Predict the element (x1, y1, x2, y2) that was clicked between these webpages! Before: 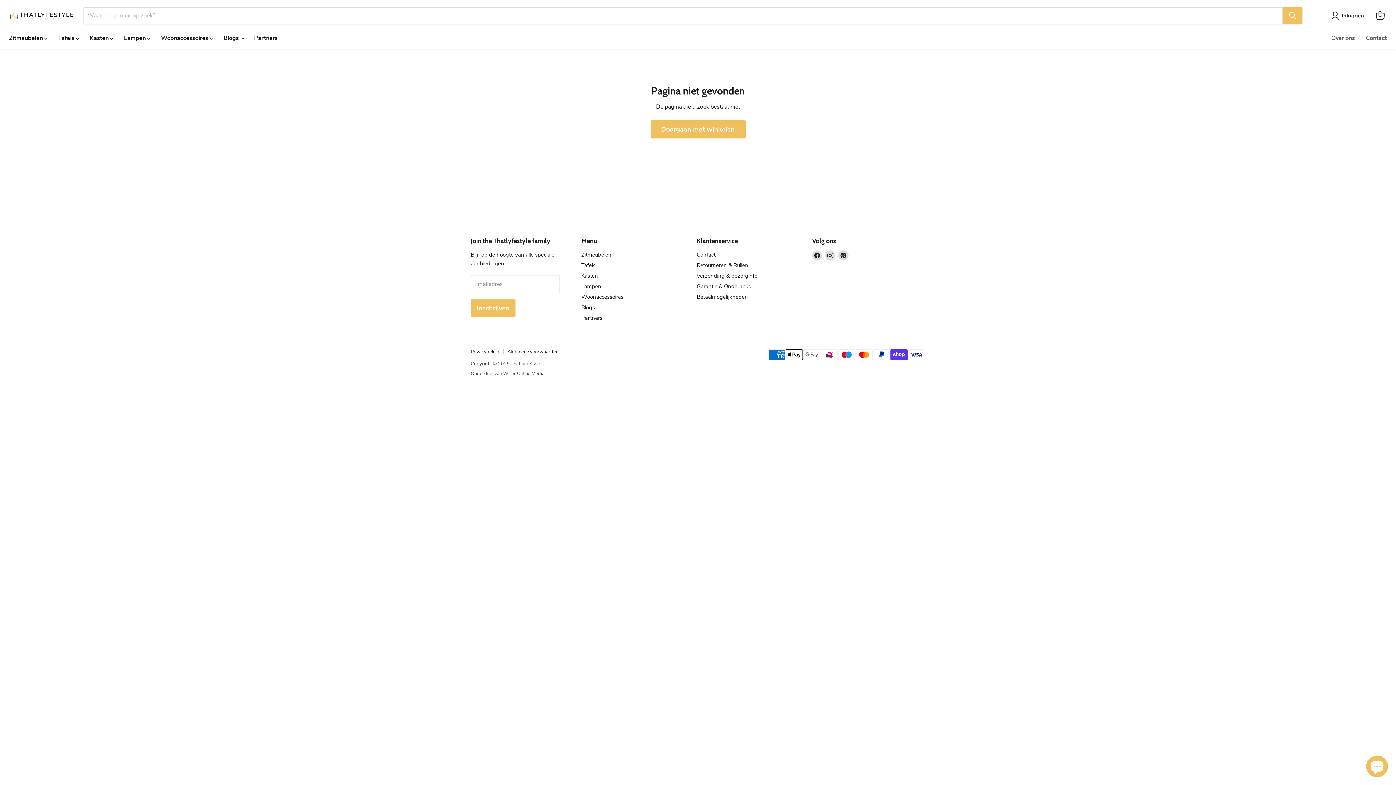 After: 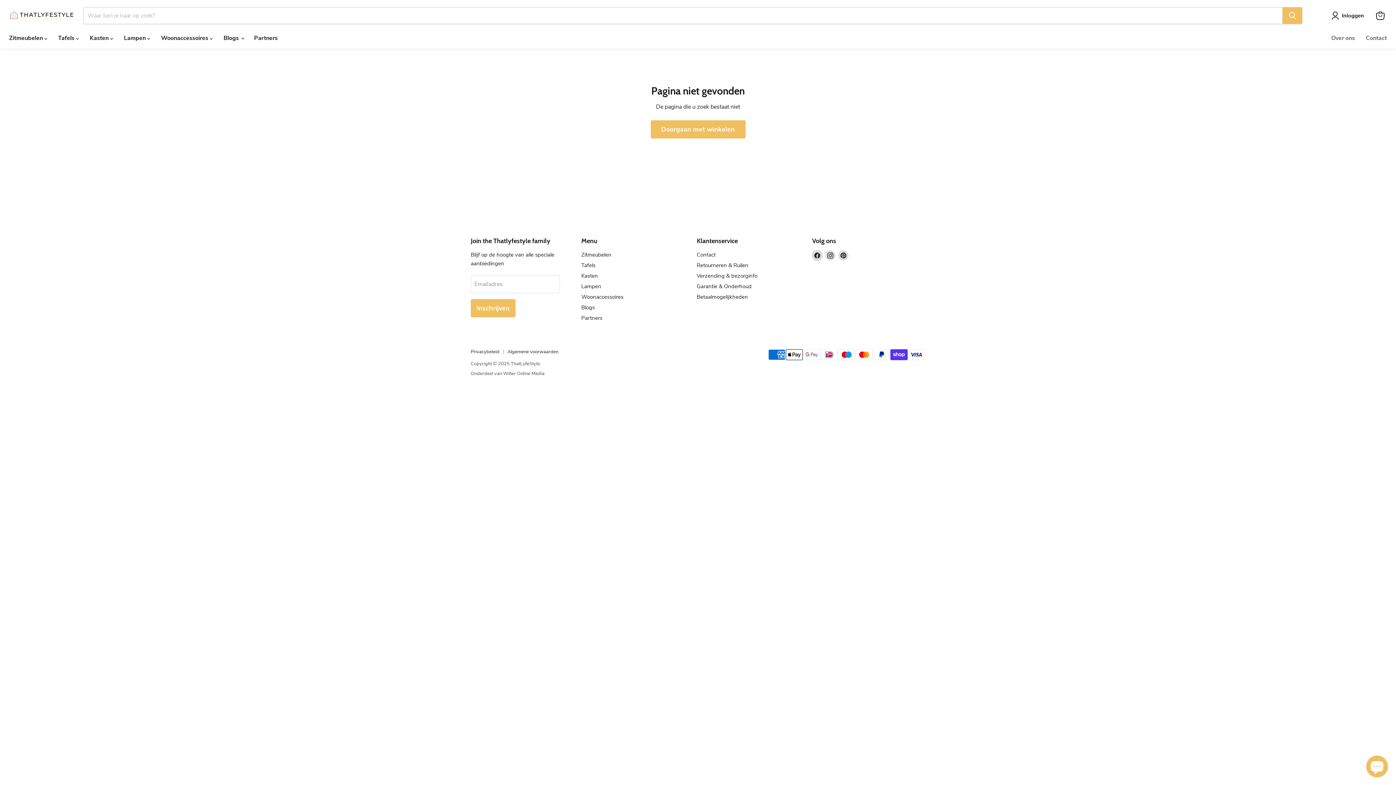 Action: label: Vind ons op Facebook bbox: (812, 250, 822, 260)